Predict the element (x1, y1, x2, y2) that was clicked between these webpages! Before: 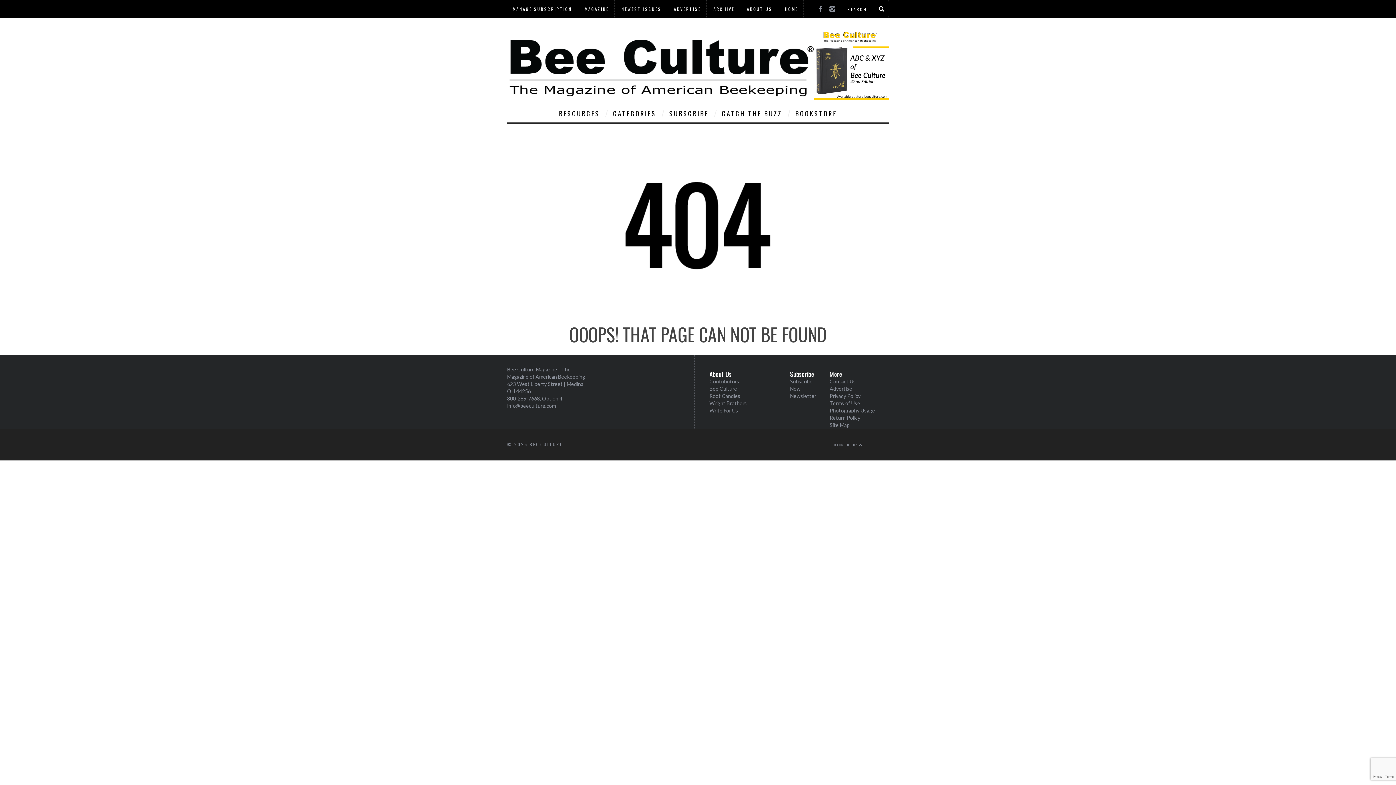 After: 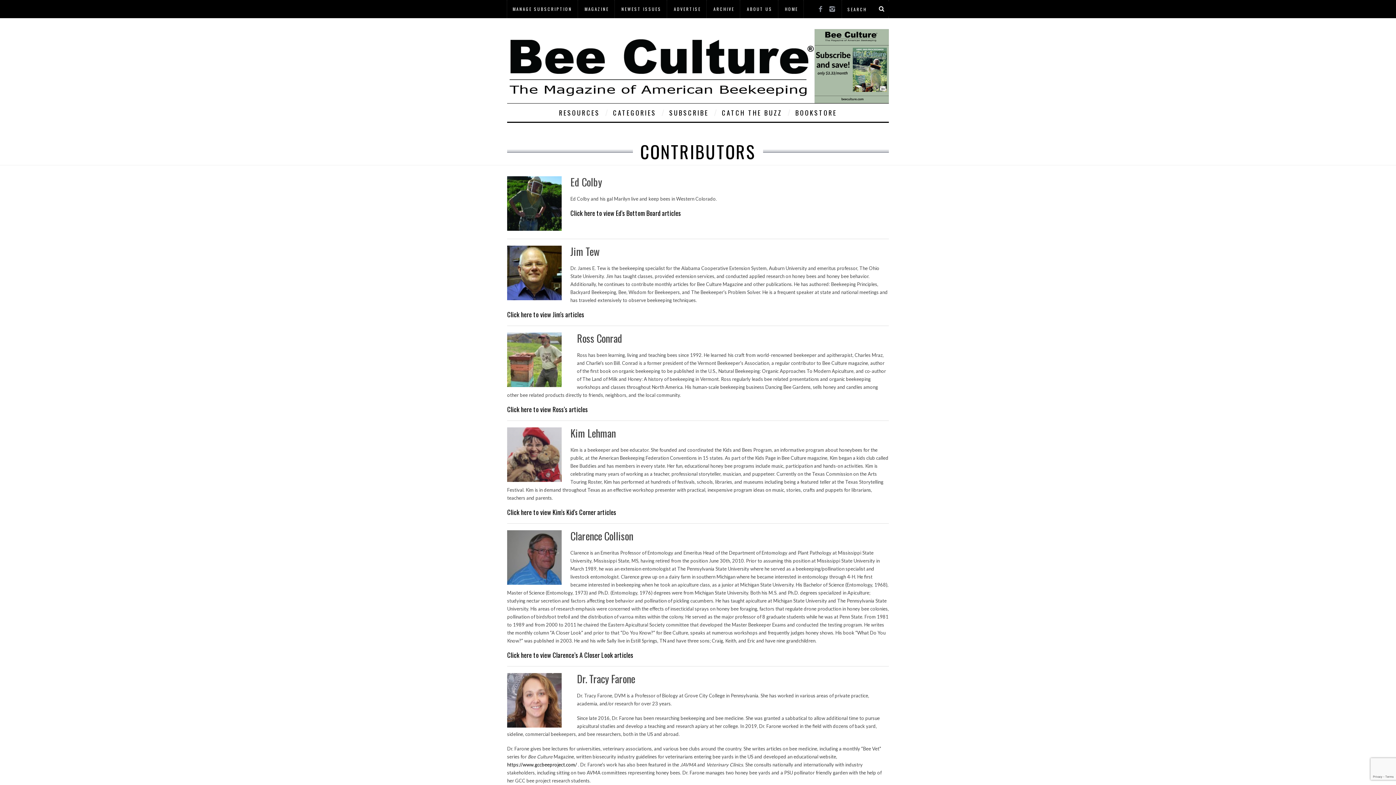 Action: bbox: (741, 1, 778, 16) label: ABOUT US